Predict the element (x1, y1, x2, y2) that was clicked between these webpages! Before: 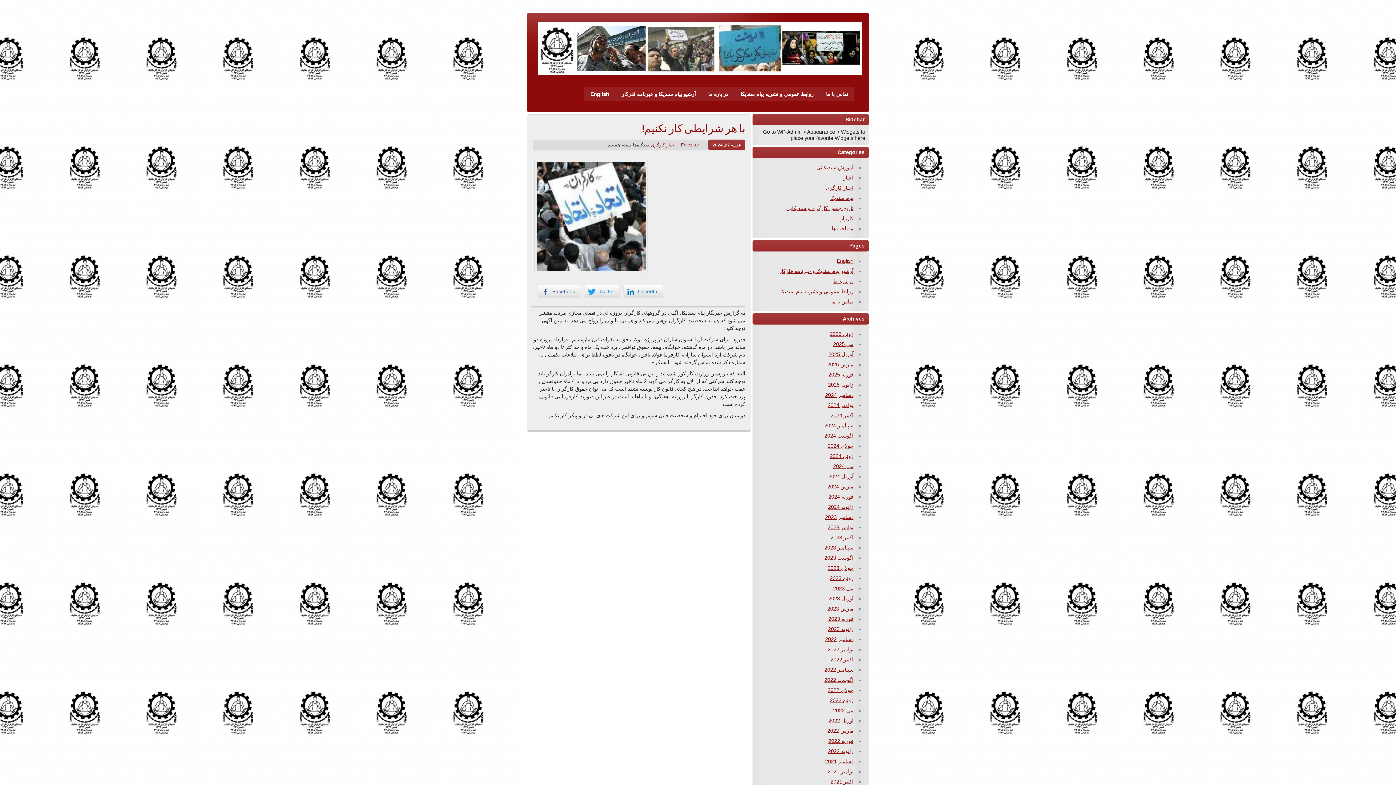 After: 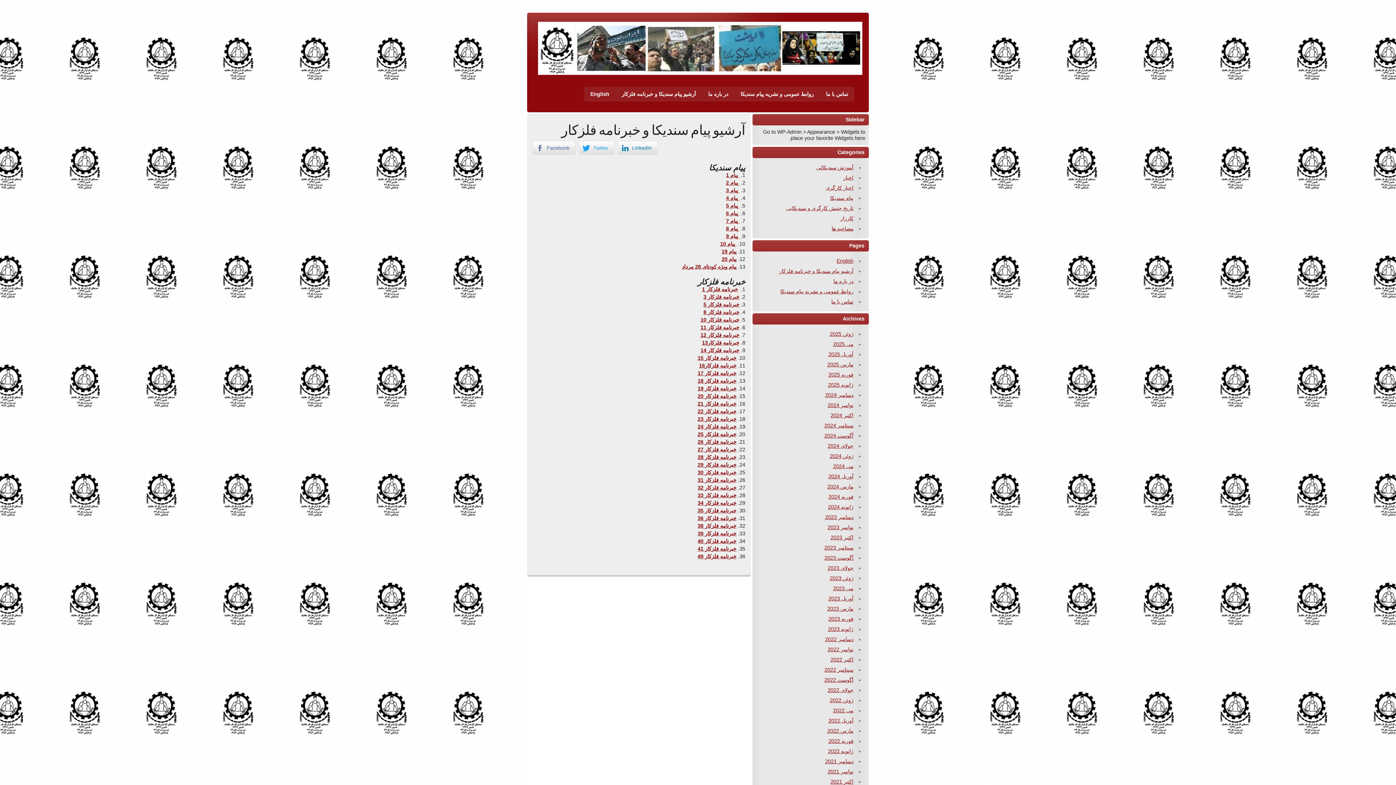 Action: bbox: (615, 86, 702, 101) label: آرشیو پیام سندیکا و خبرنامه فلزکار